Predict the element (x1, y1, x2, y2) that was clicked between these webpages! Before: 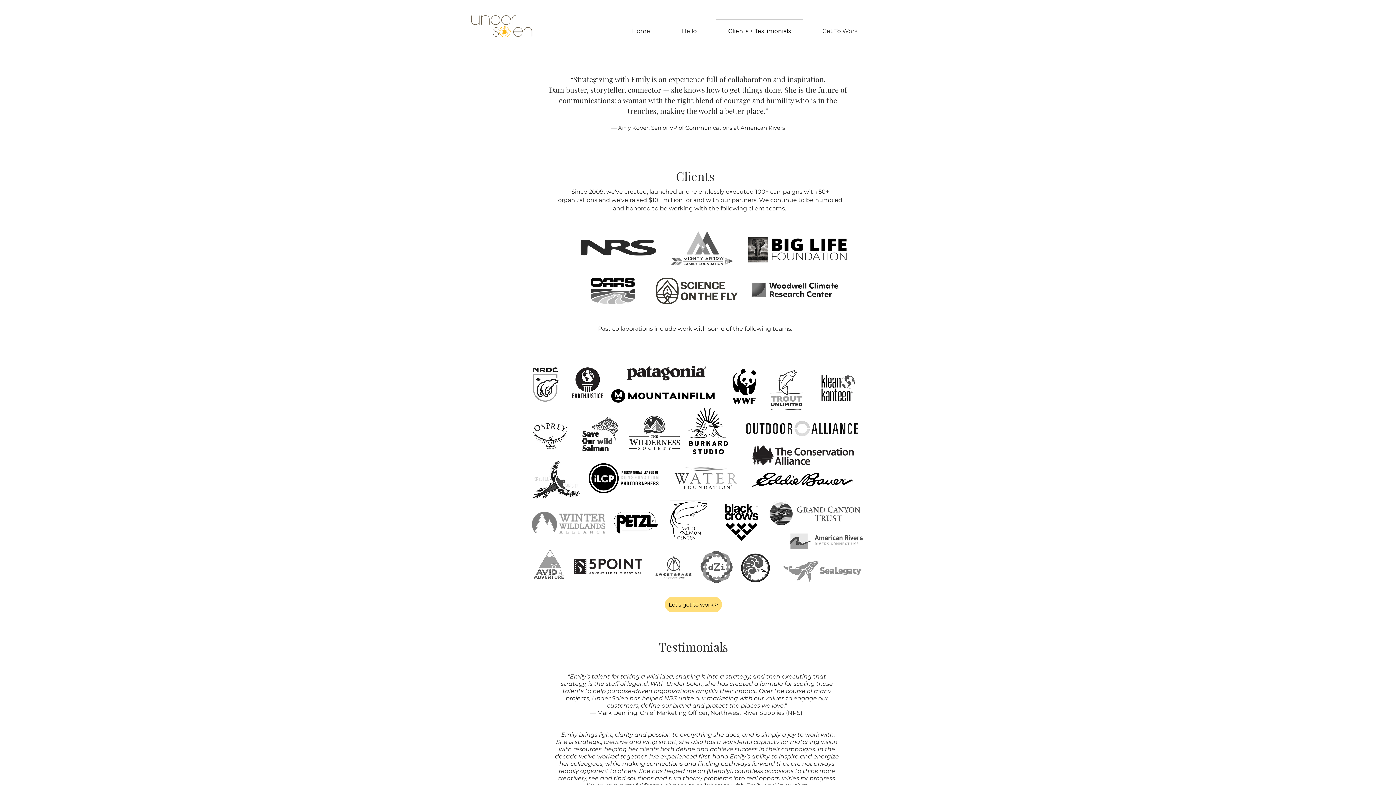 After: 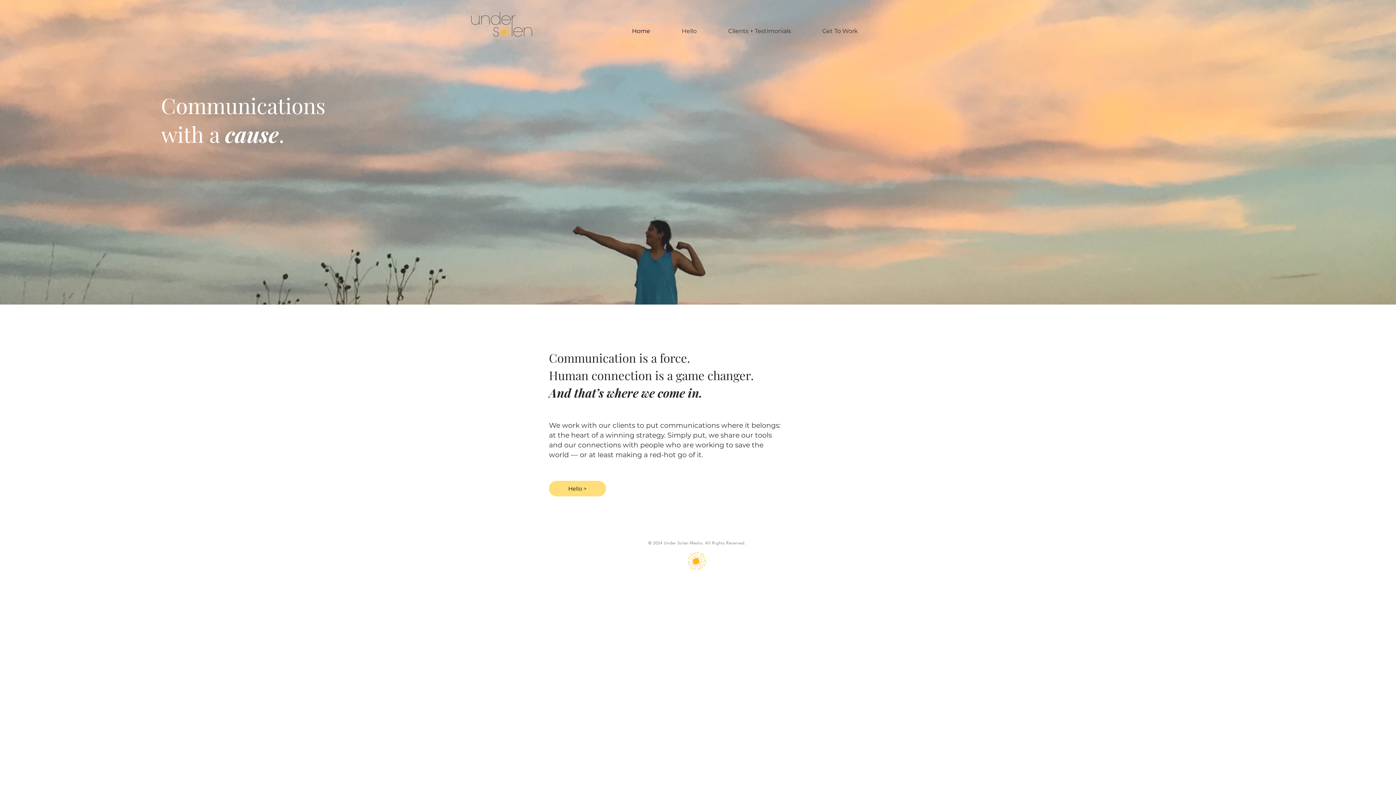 Action: label: Home bbox: (616, 18, 666, 37)